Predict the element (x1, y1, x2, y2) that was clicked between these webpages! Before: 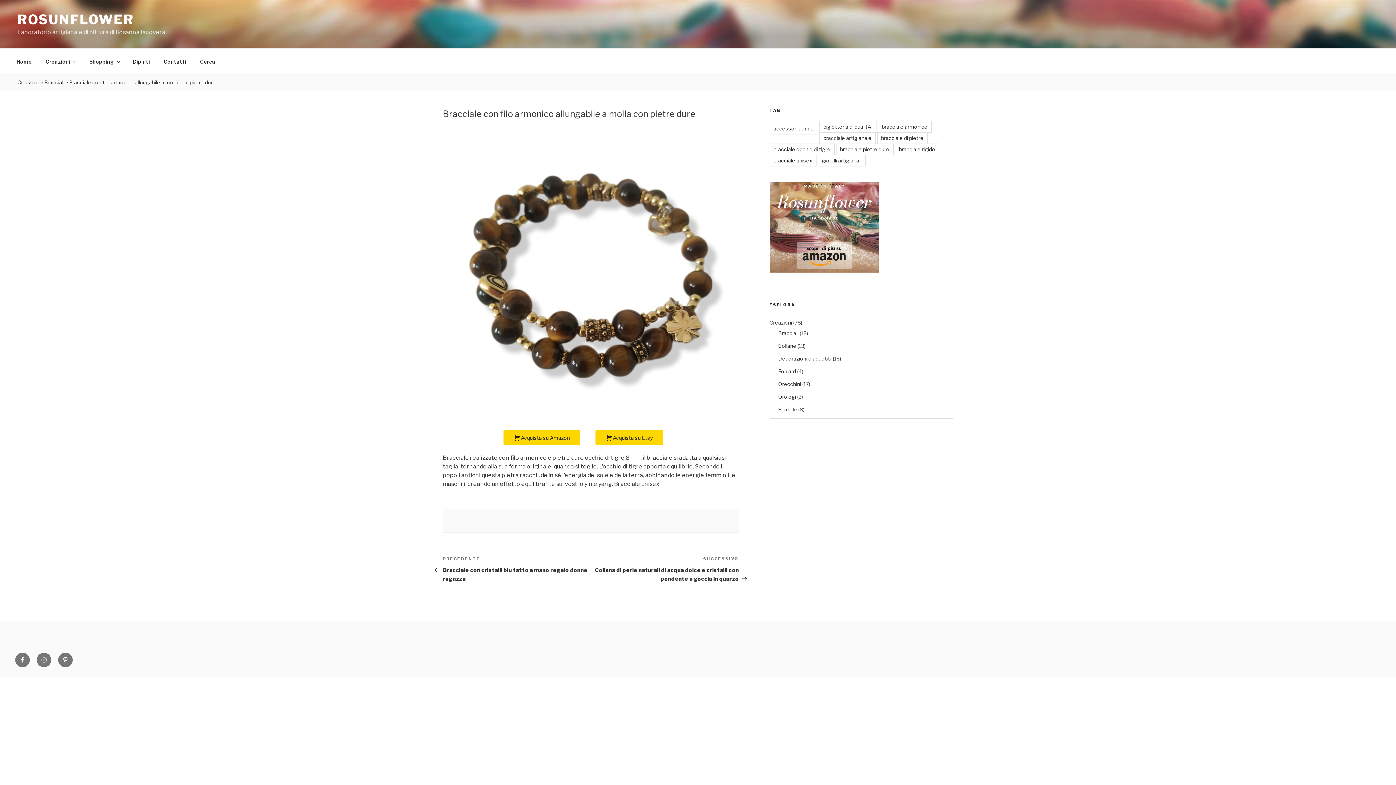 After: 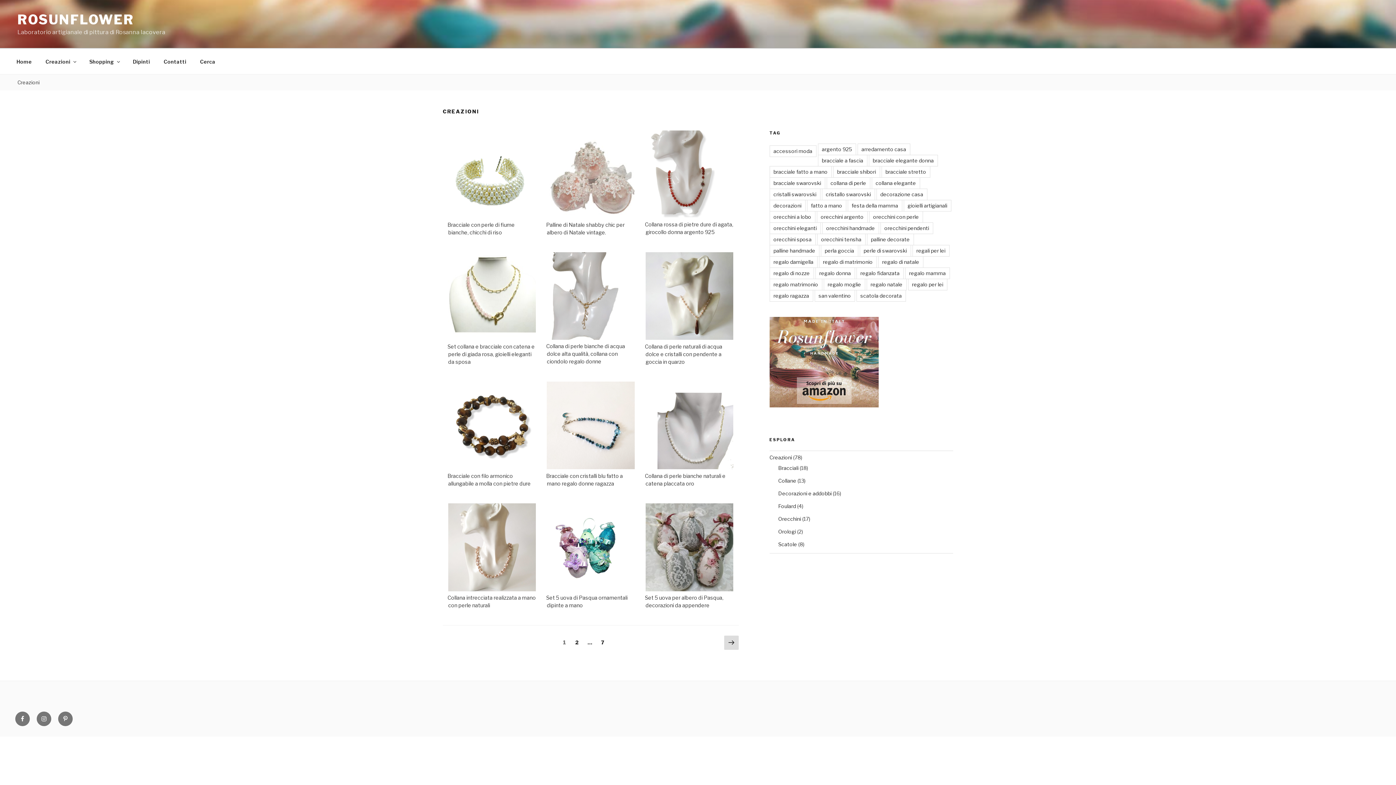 Action: bbox: (17, 79, 39, 85) label: Creazioni